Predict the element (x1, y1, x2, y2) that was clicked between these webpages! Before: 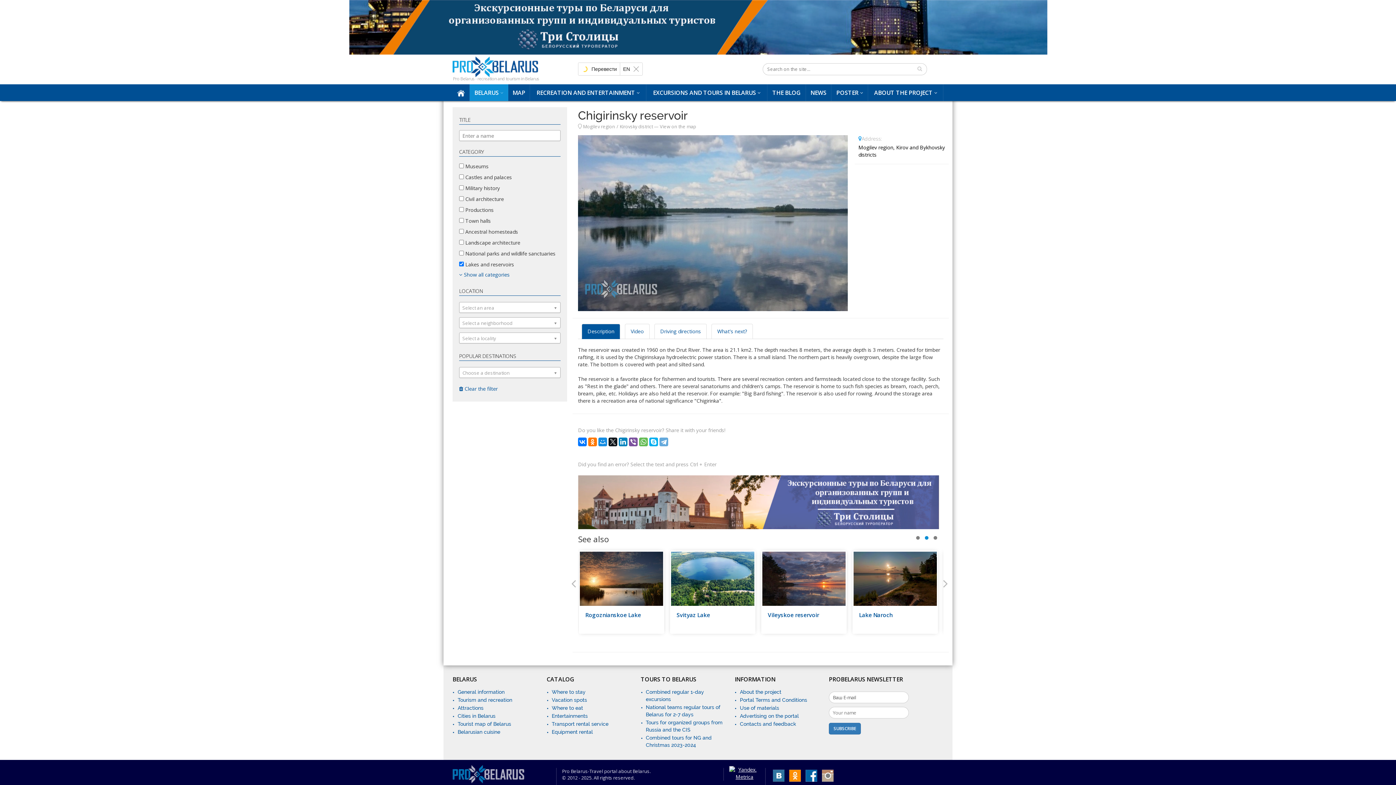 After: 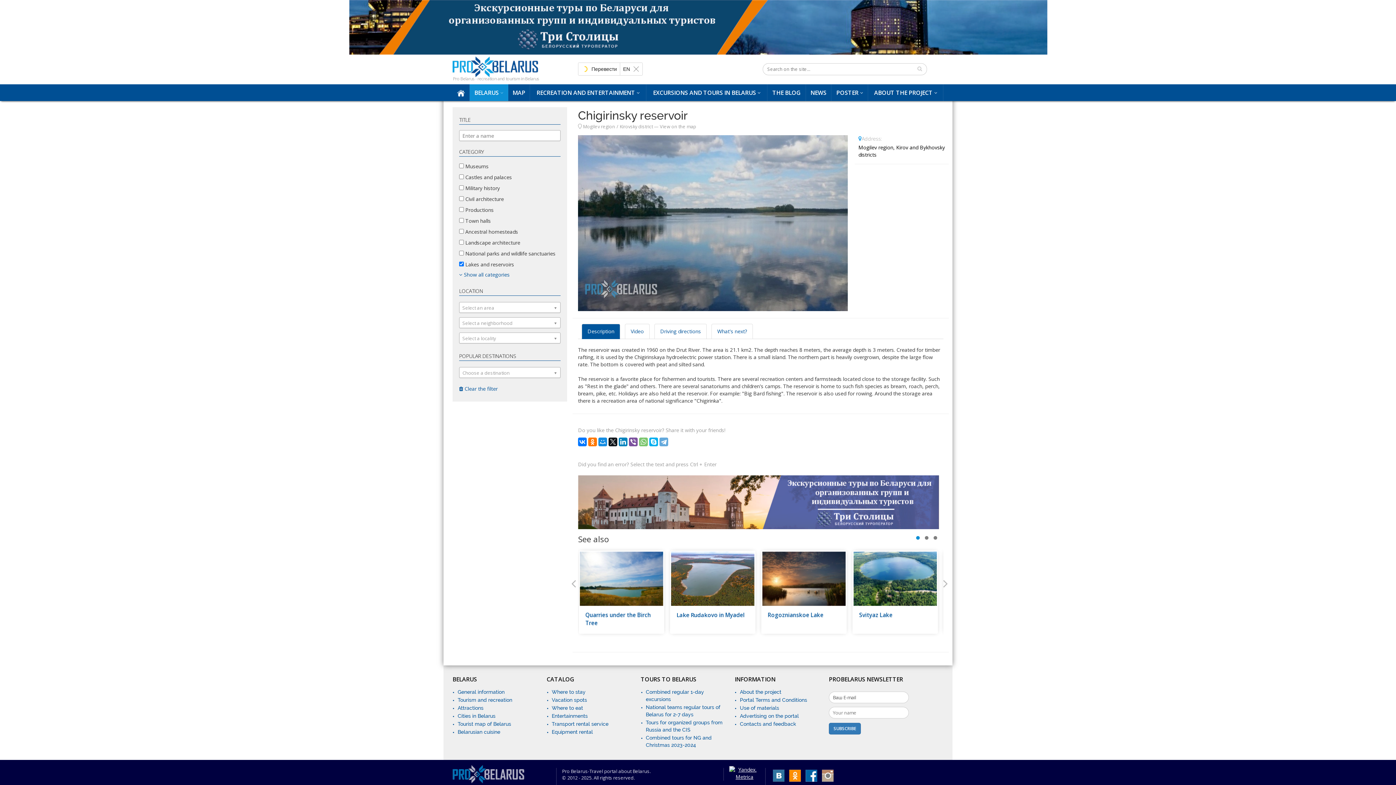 Action: bbox: (639, 445, 648, 453)